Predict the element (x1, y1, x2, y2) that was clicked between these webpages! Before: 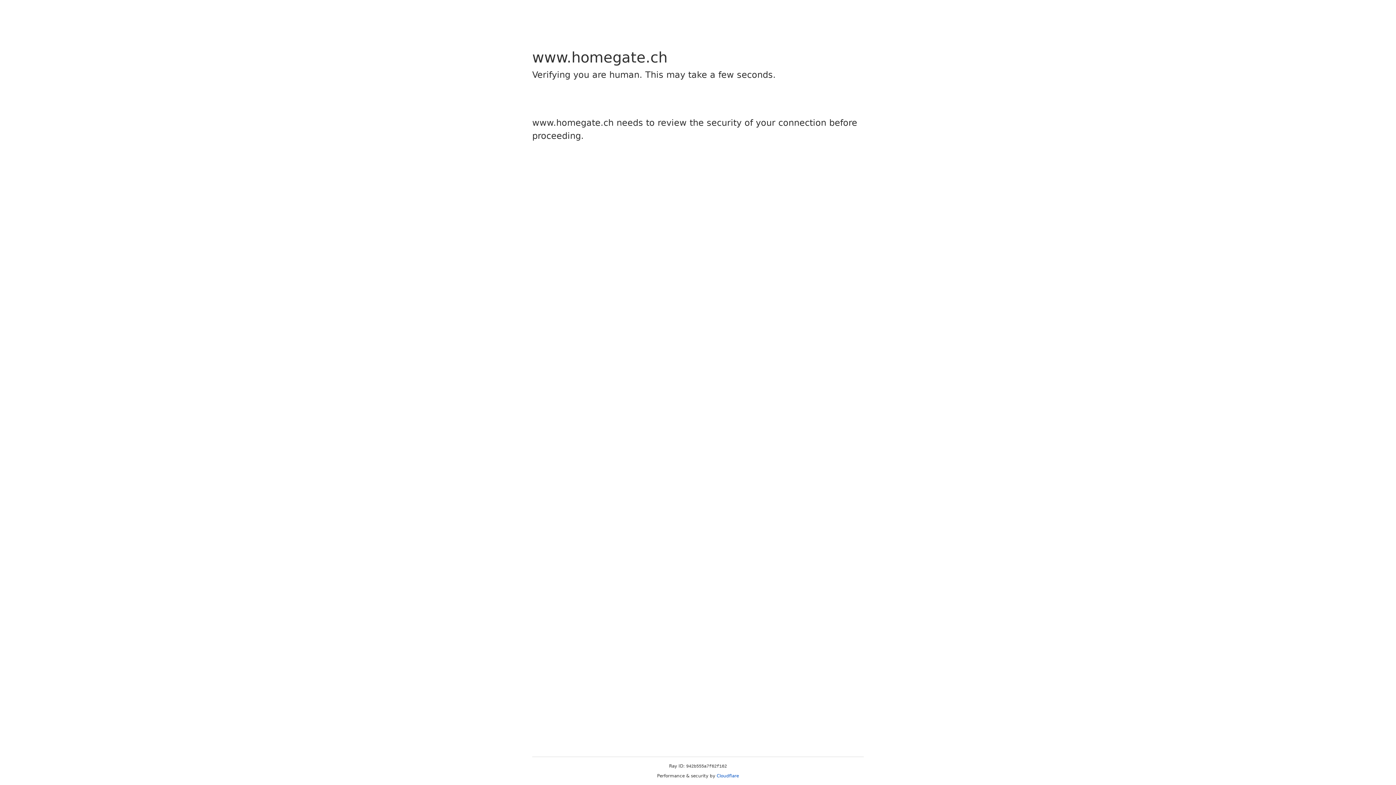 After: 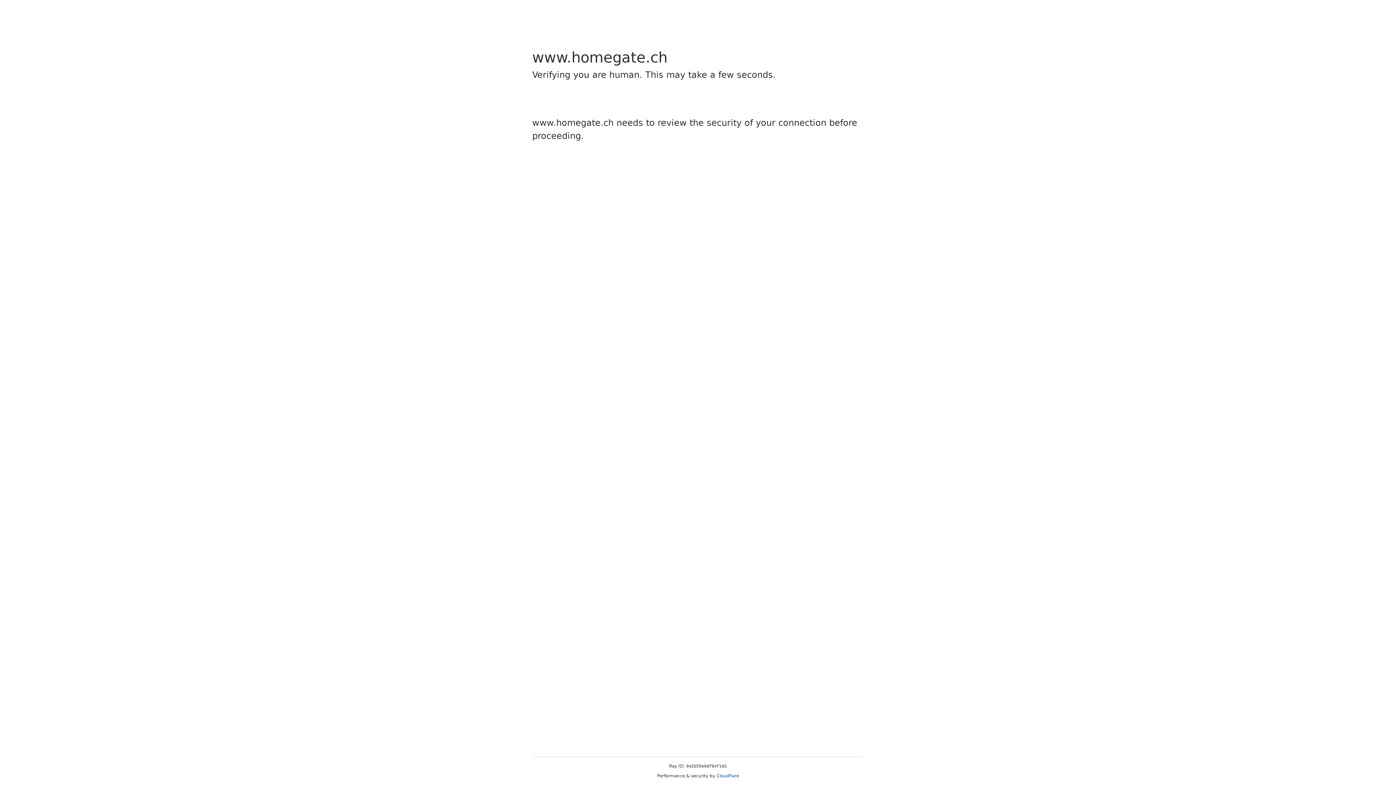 Action: label: Cloudflare bbox: (716, 773, 739, 778)